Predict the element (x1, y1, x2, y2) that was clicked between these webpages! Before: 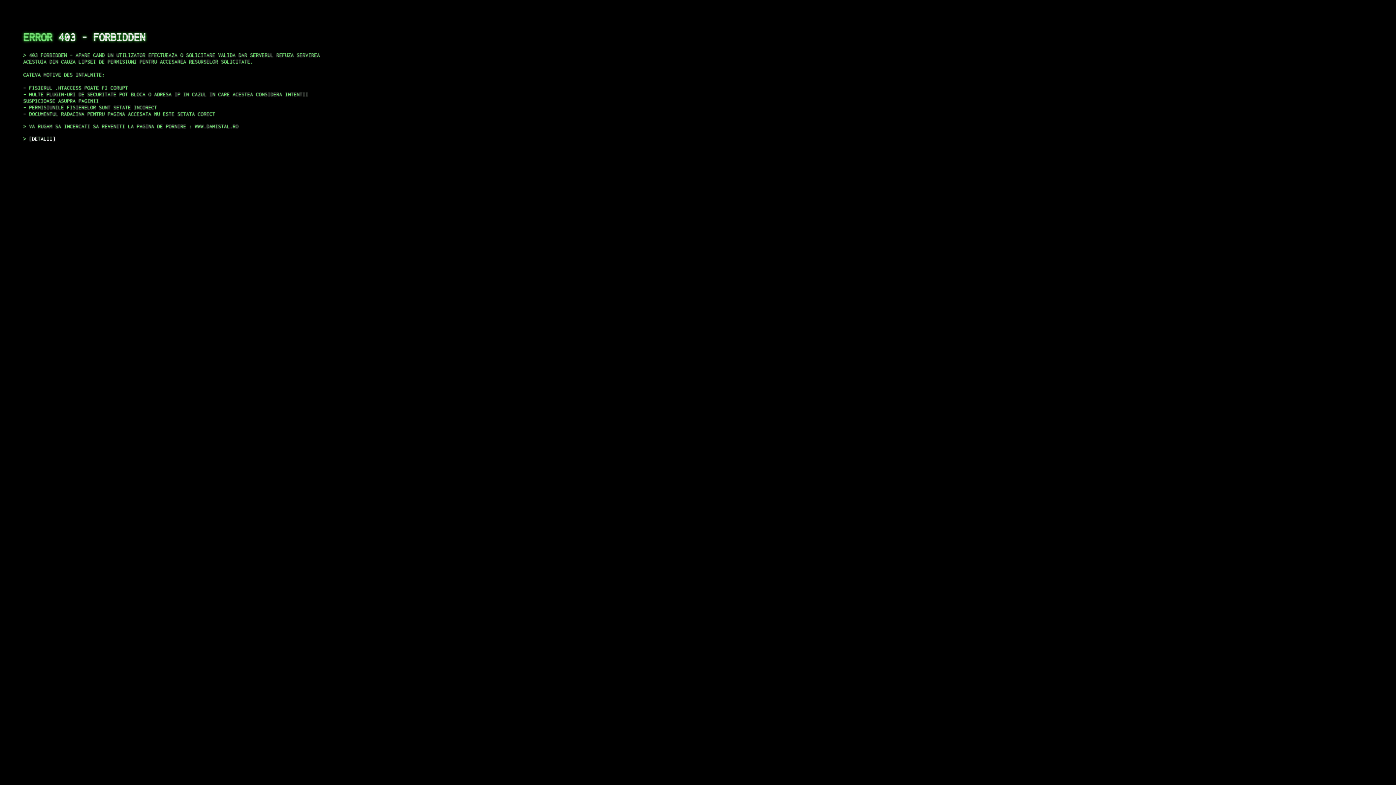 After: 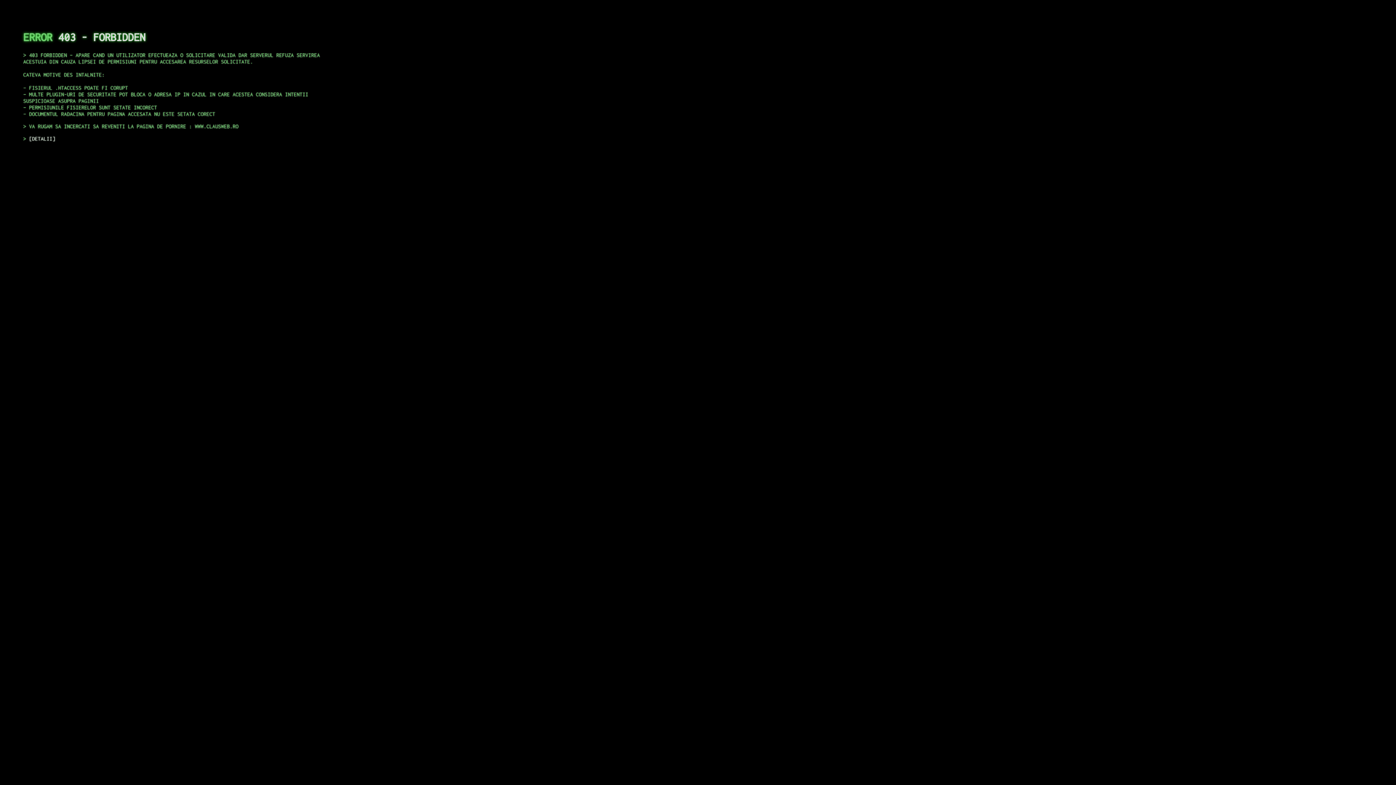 Action: label: DETALII bbox: (29, 135, 55, 141)